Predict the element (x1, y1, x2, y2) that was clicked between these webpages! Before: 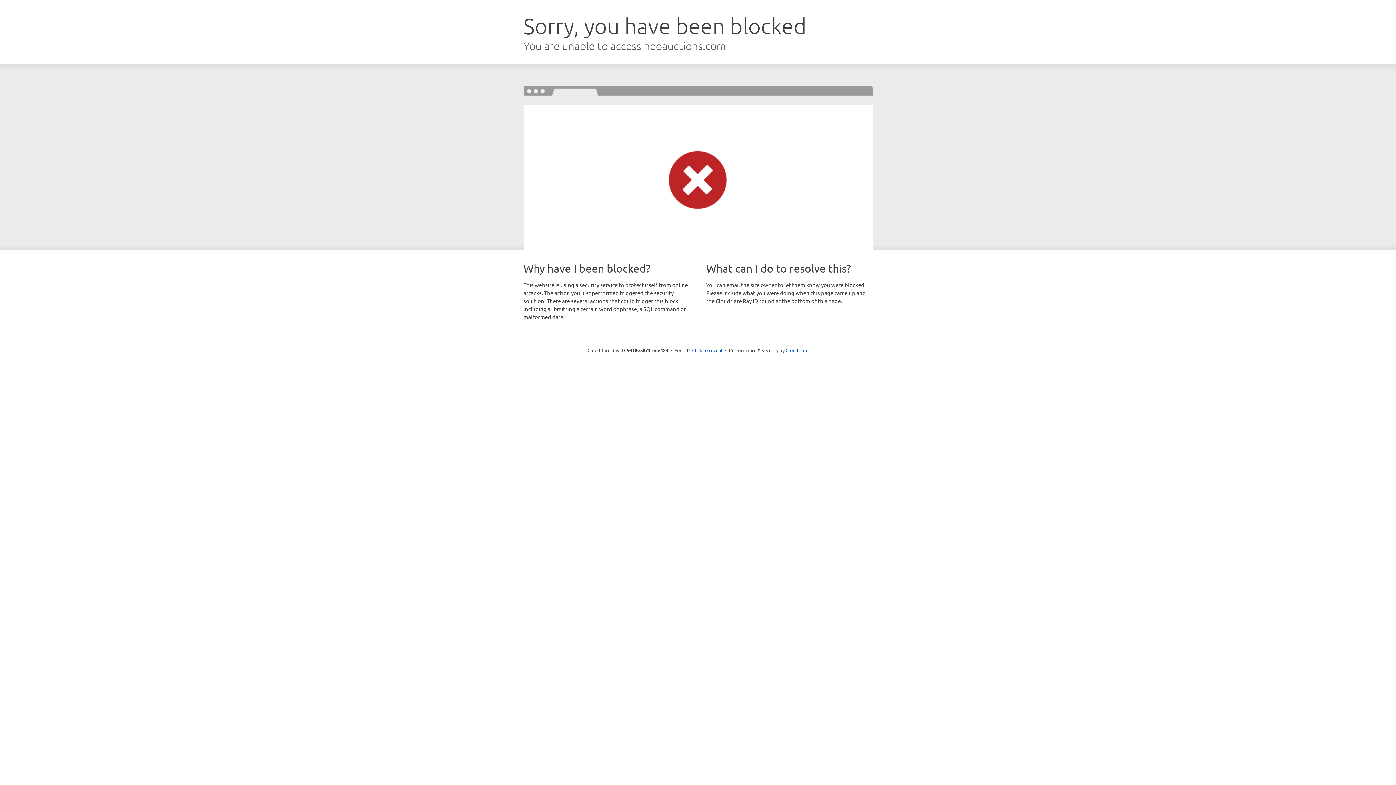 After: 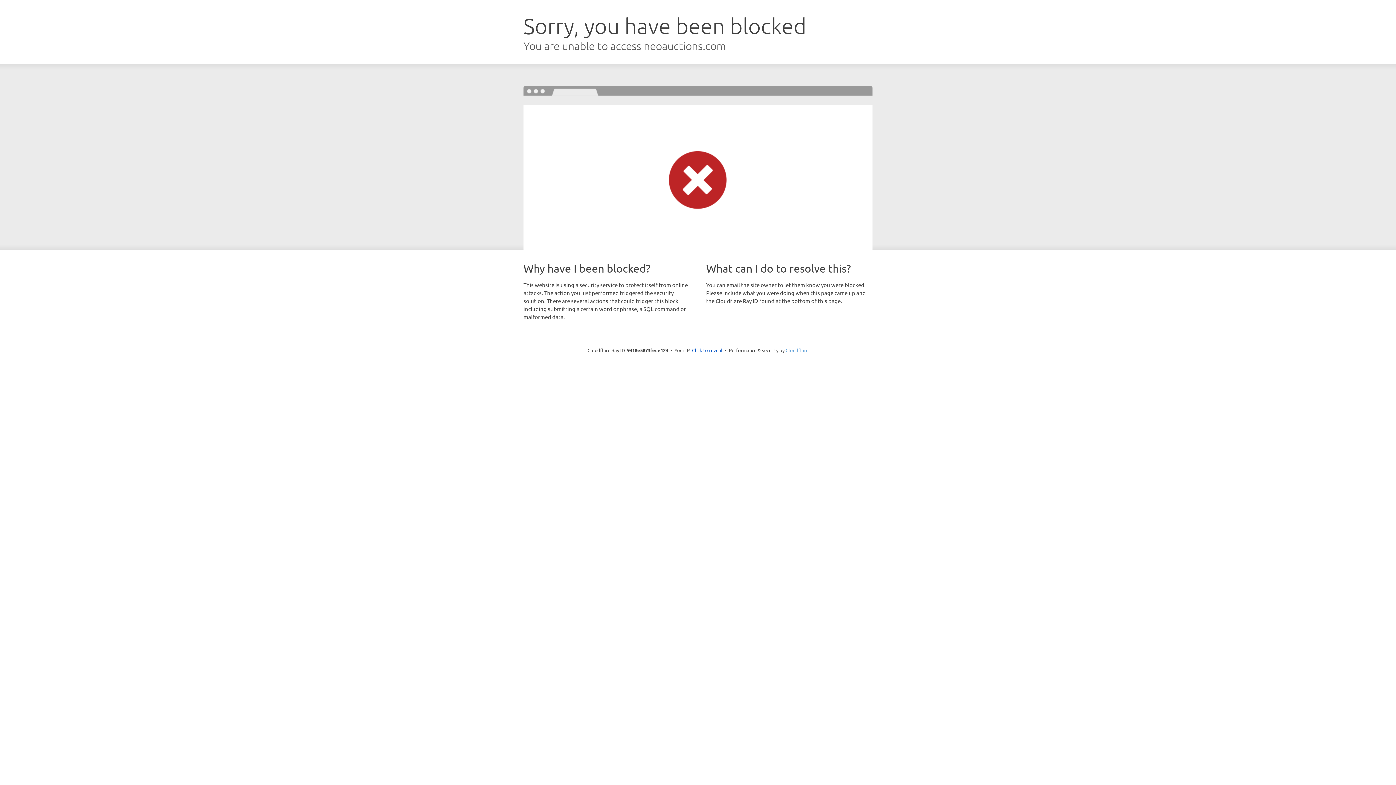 Action: bbox: (785, 347, 808, 353) label: Cloudflare